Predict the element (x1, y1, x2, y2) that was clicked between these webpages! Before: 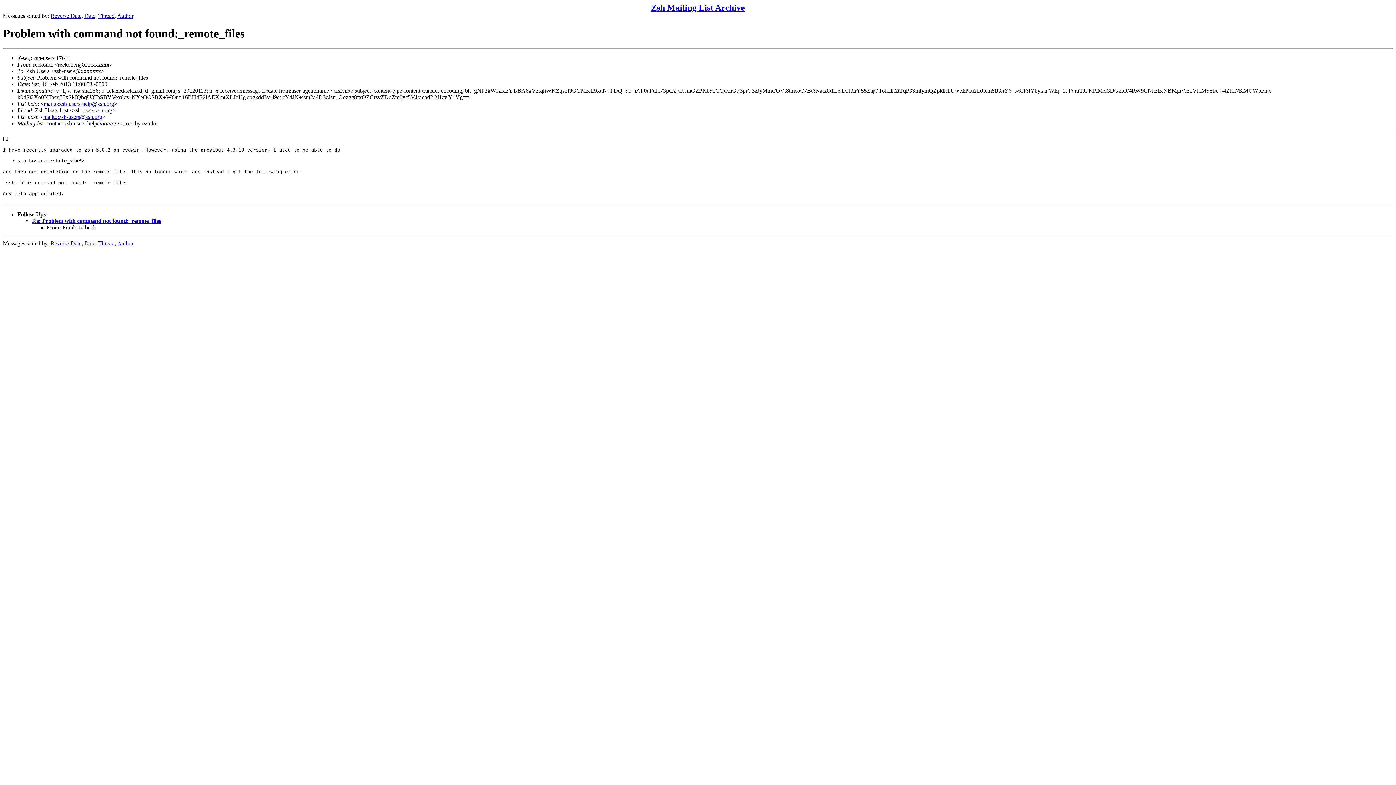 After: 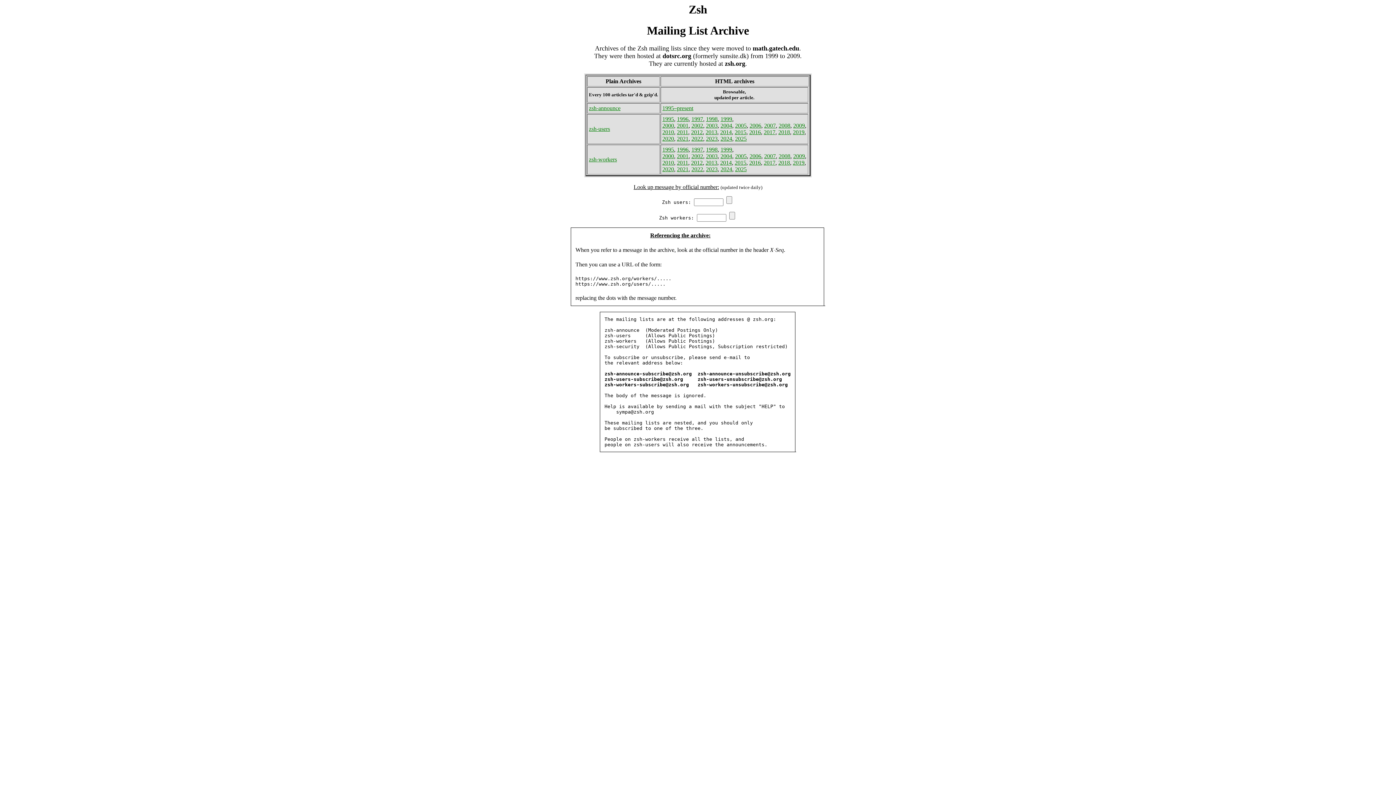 Action: bbox: (651, 2, 745, 12) label: Zsh Mailing List Archive